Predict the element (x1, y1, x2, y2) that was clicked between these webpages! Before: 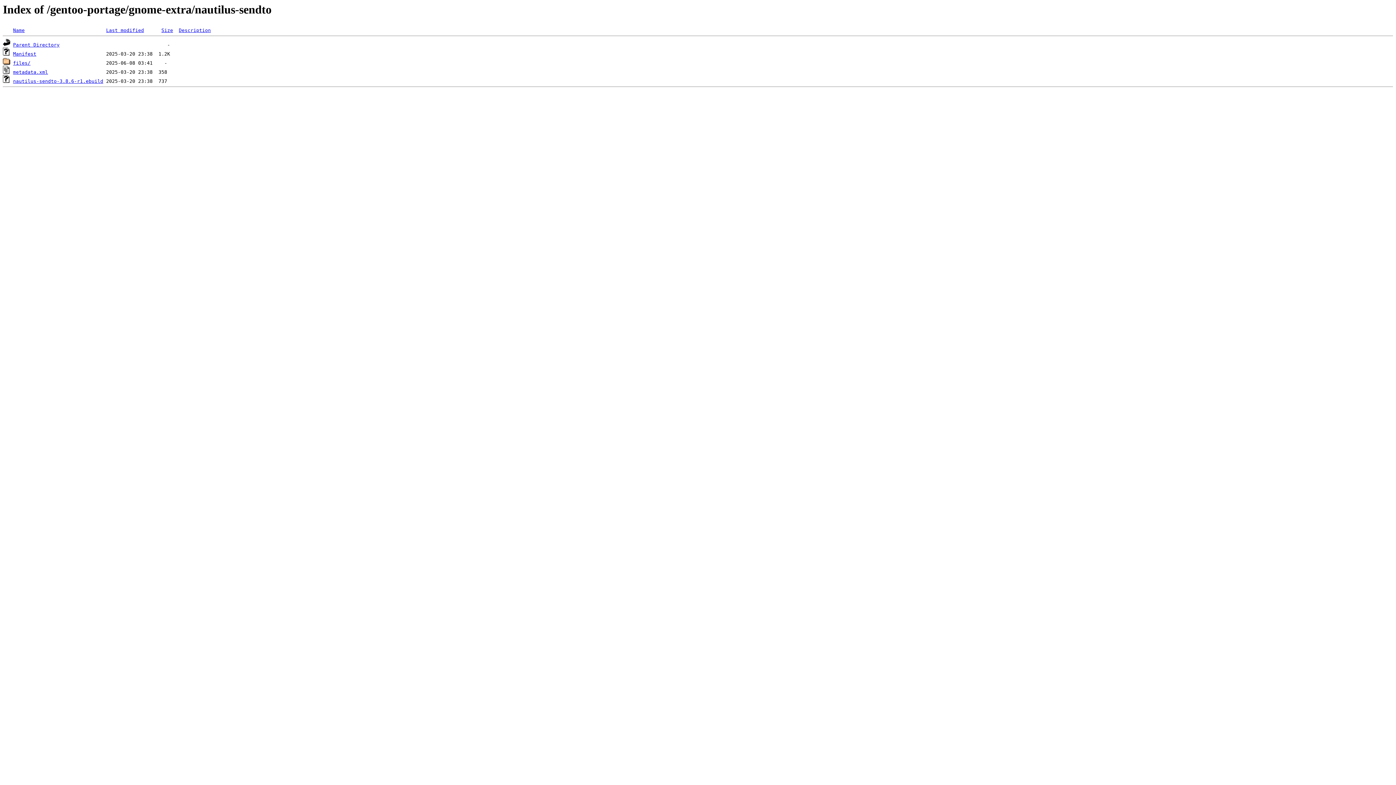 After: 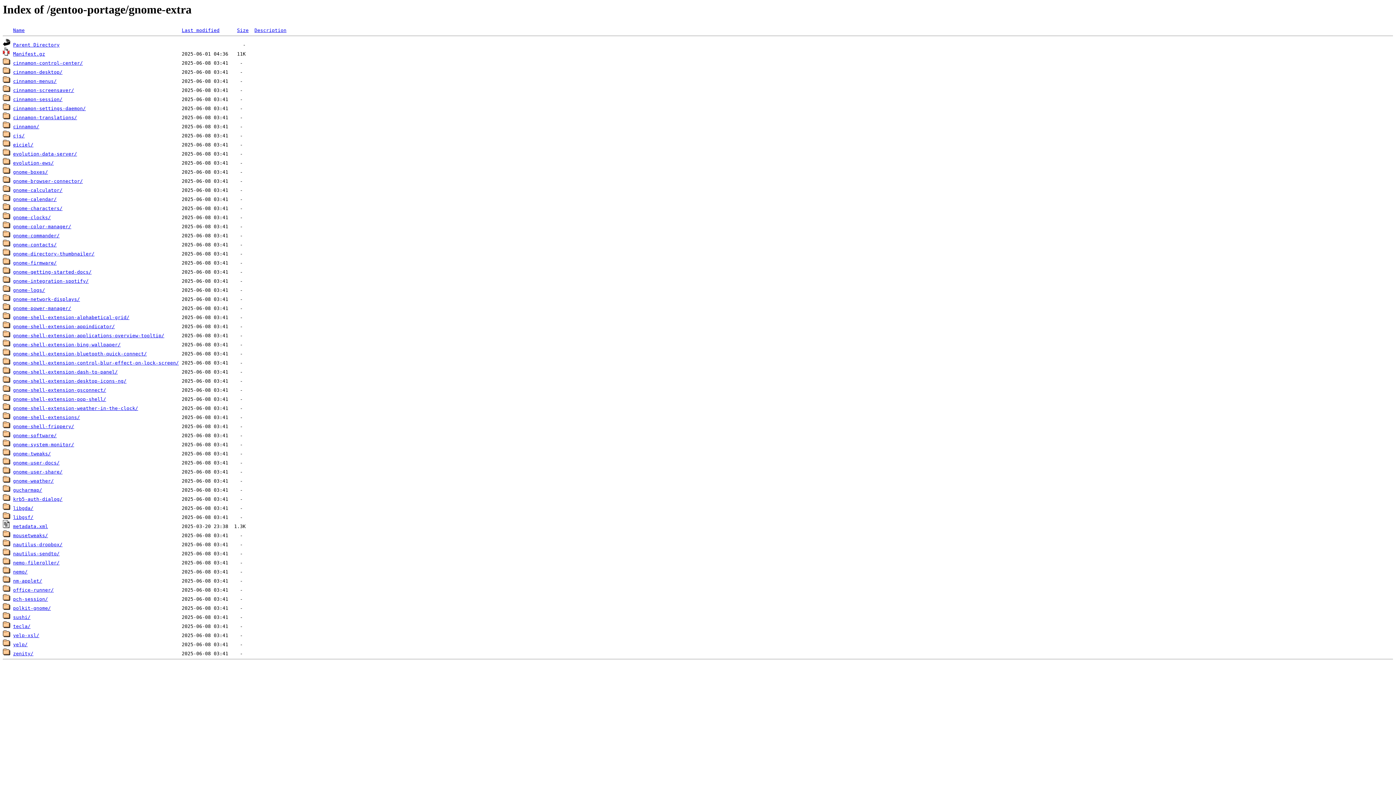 Action: label: Parent Directory bbox: (13, 42, 59, 47)